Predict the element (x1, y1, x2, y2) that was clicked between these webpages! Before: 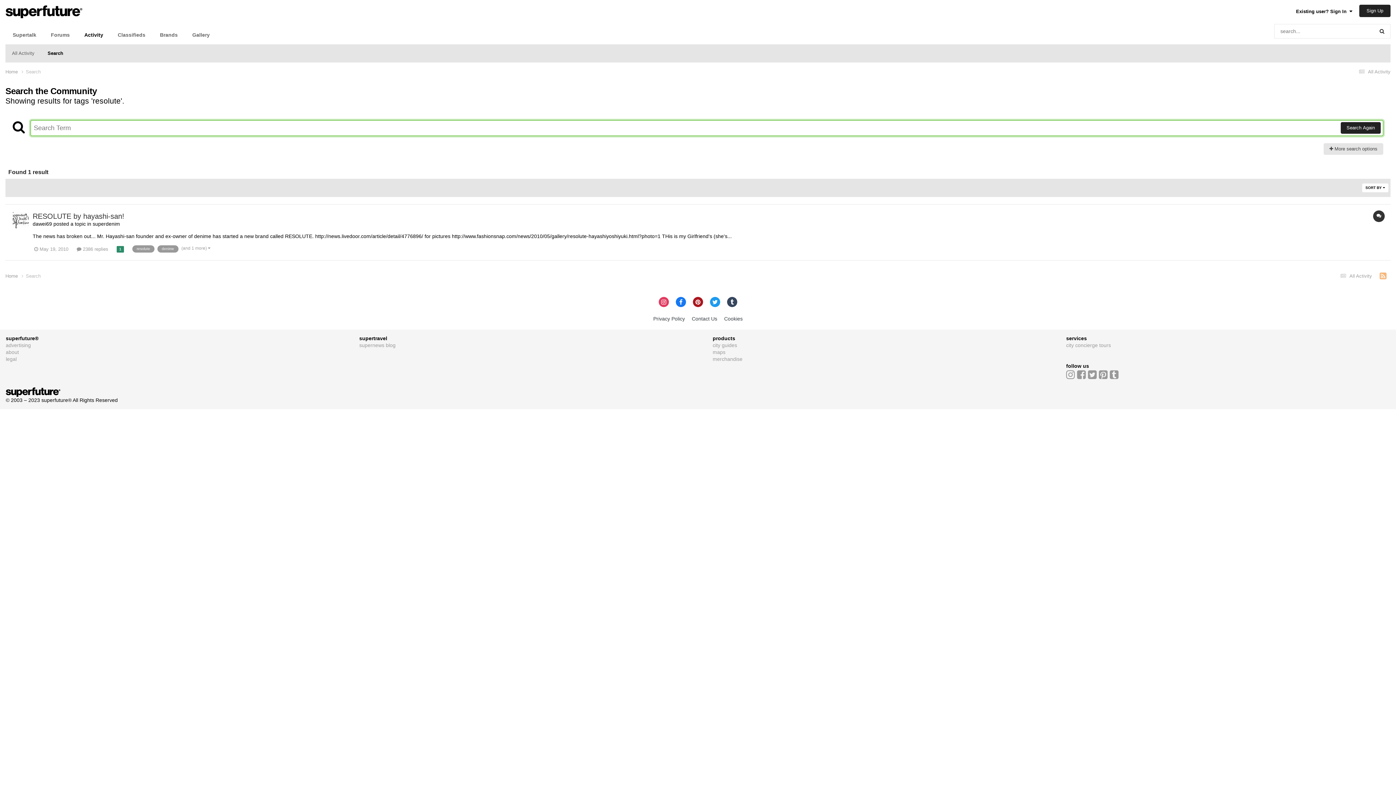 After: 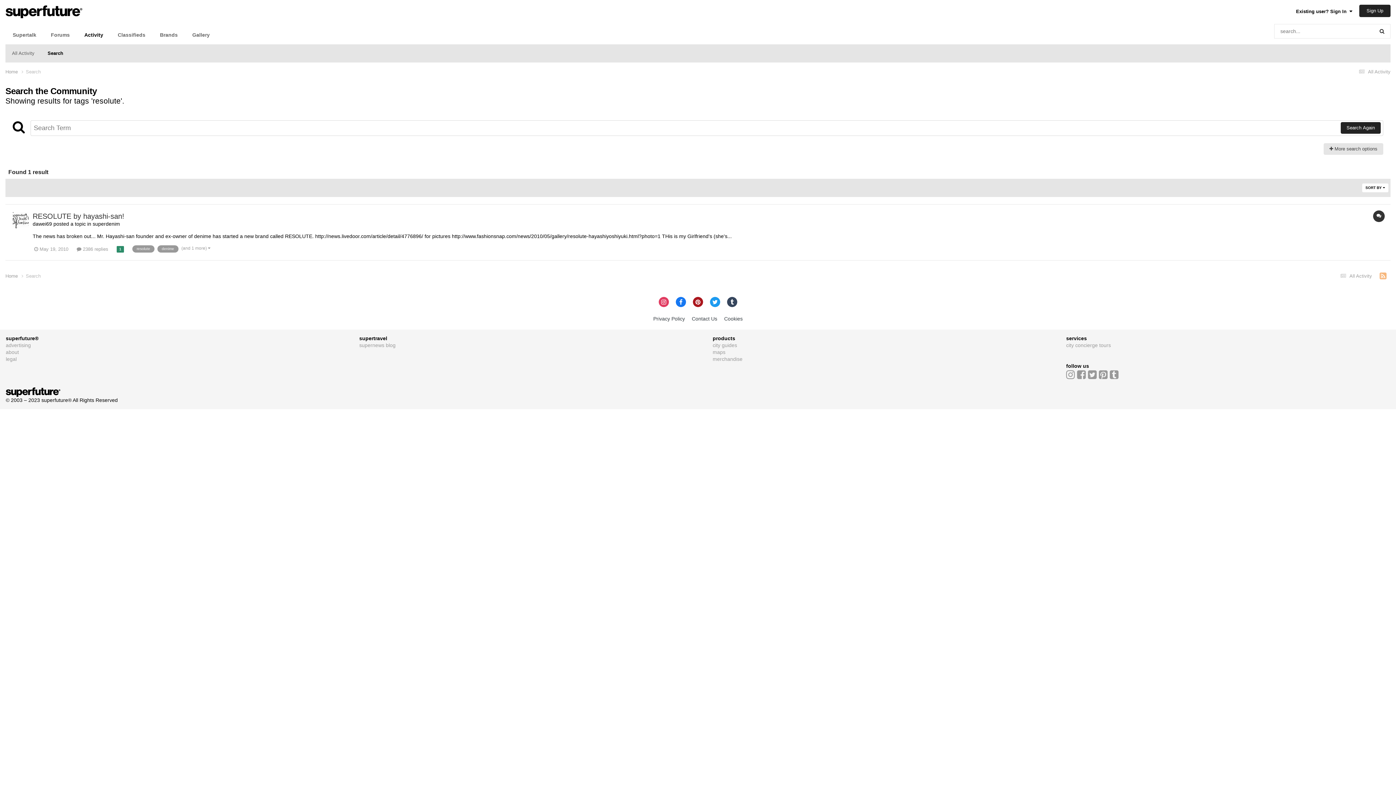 Action: bbox: (727, 297, 737, 307)